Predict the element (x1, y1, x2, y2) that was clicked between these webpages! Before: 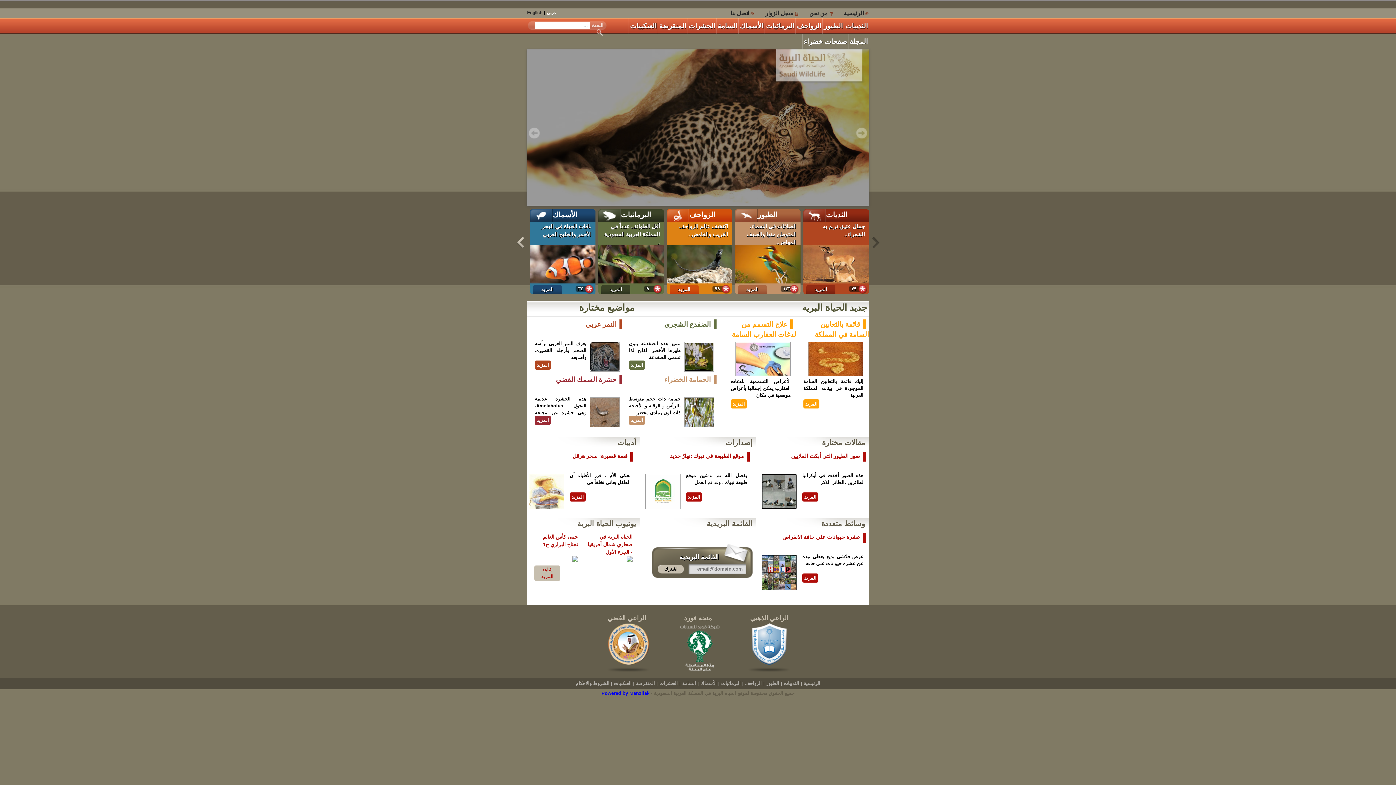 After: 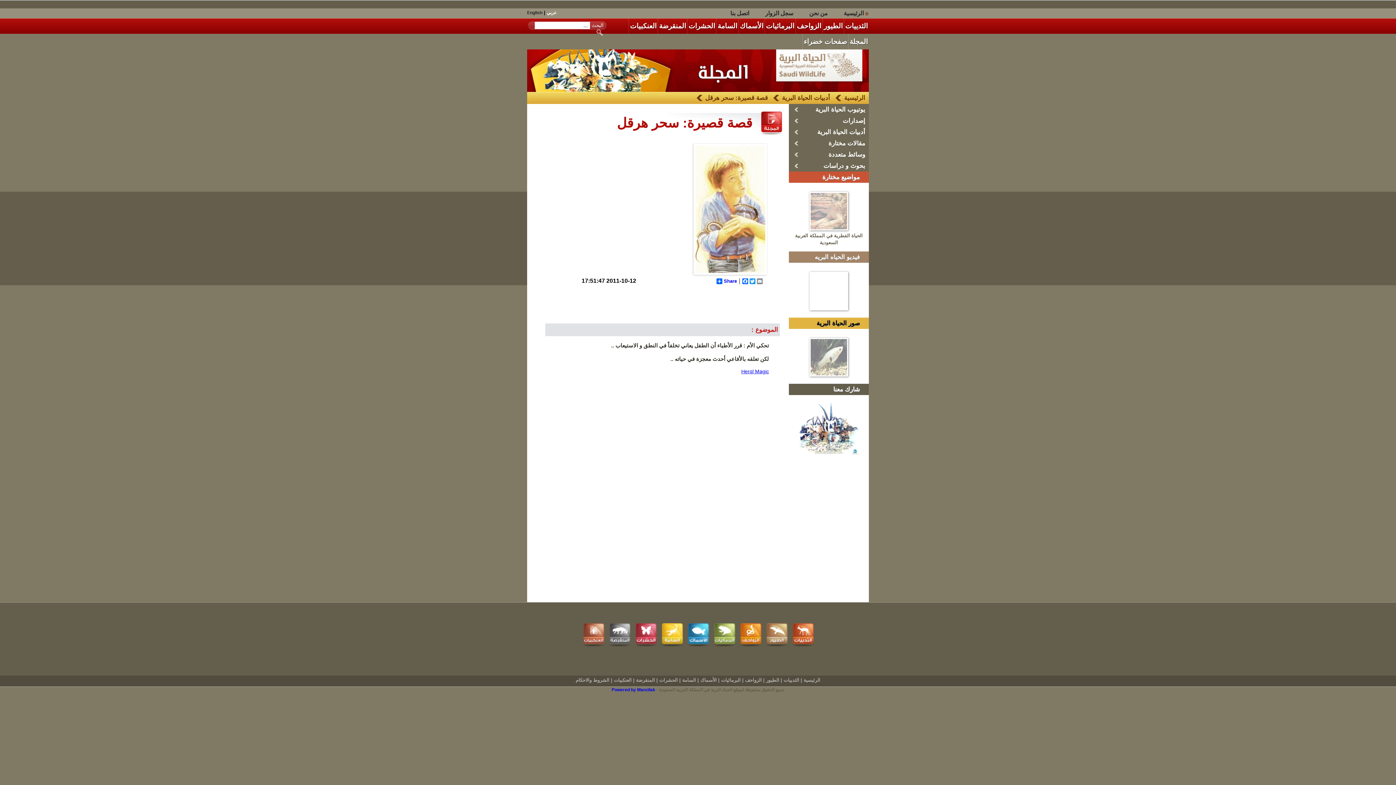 Action: label: قصة قصيرة: سحر هرقل bbox: (572, 453, 627, 459)